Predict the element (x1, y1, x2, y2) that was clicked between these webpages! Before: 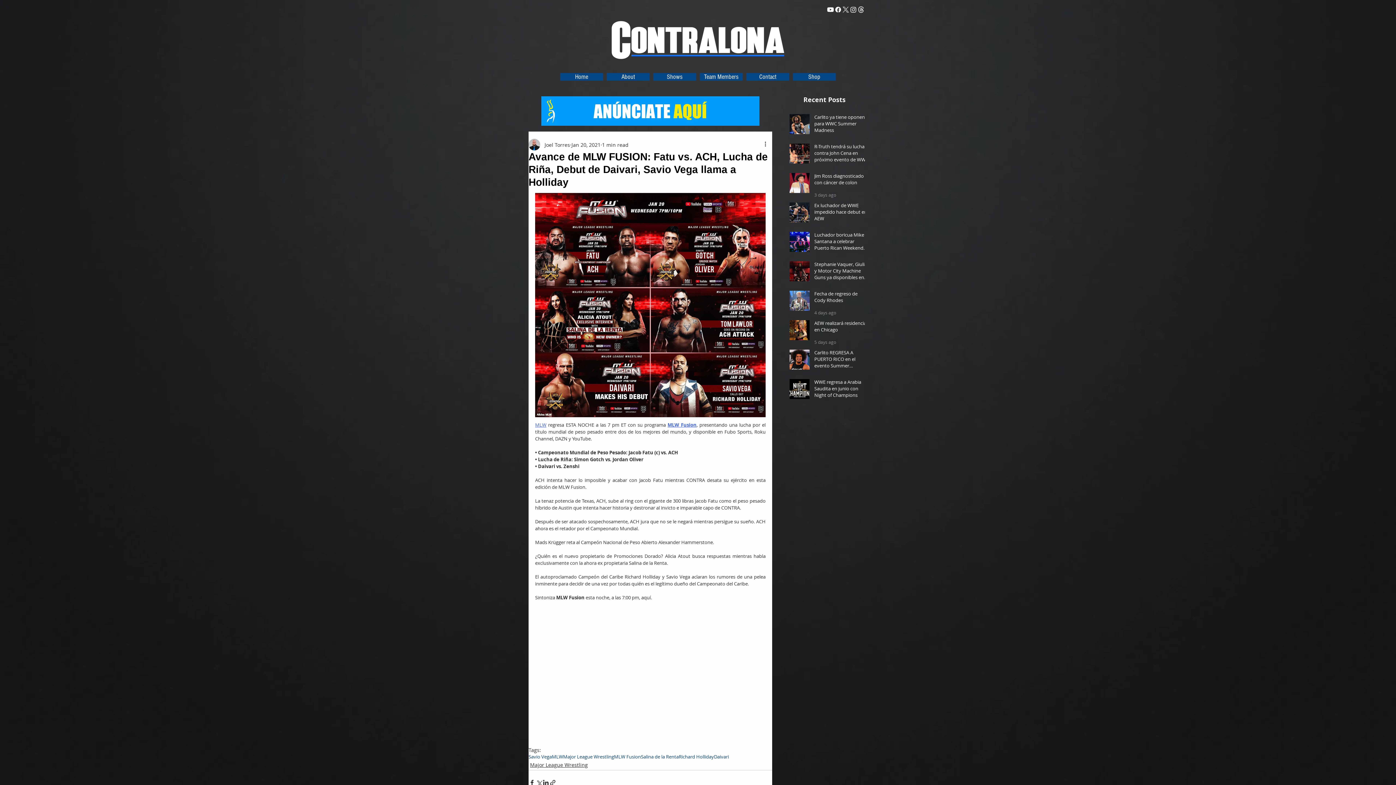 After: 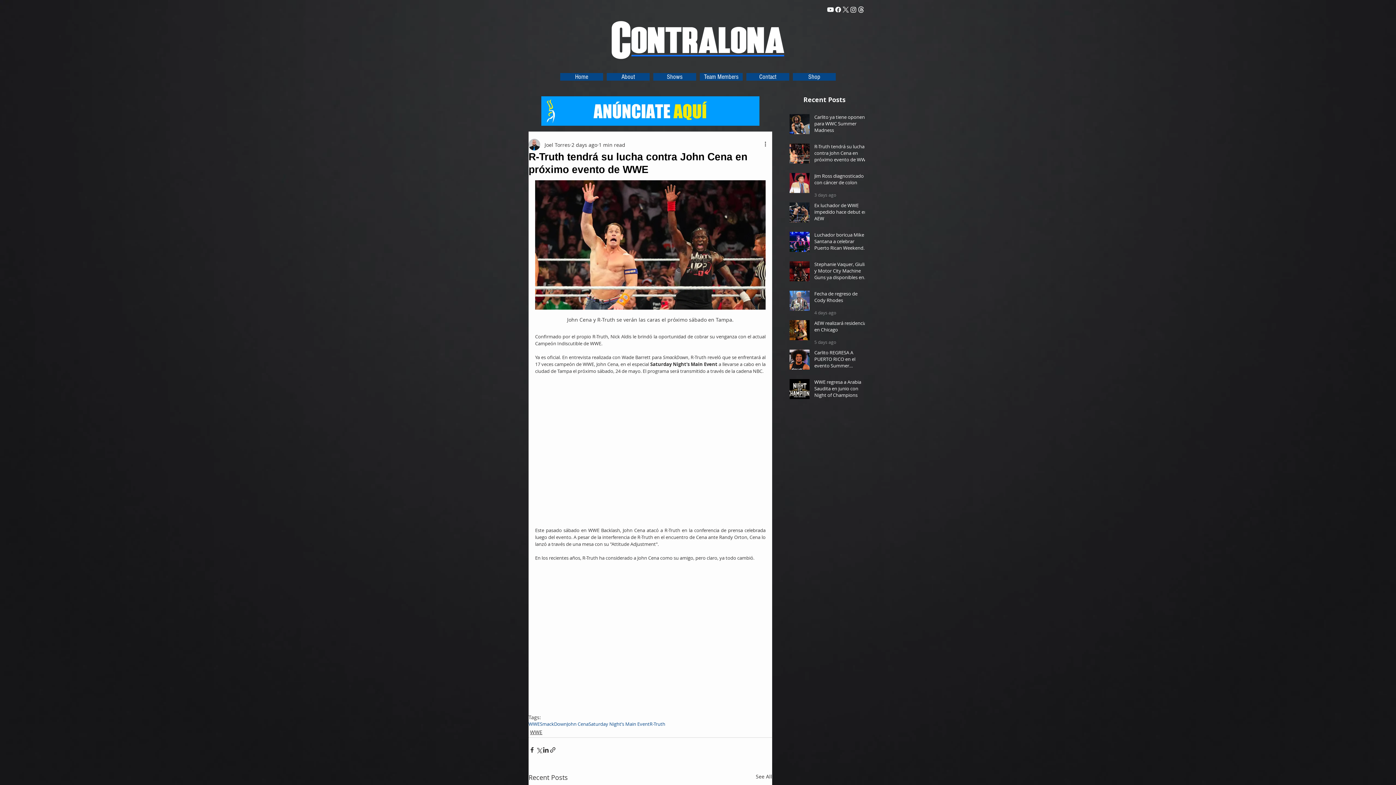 Action: bbox: (814, 143, 869, 165) label: R-Truth tendrá su lucha contra John Cena en próximo evento de WWE